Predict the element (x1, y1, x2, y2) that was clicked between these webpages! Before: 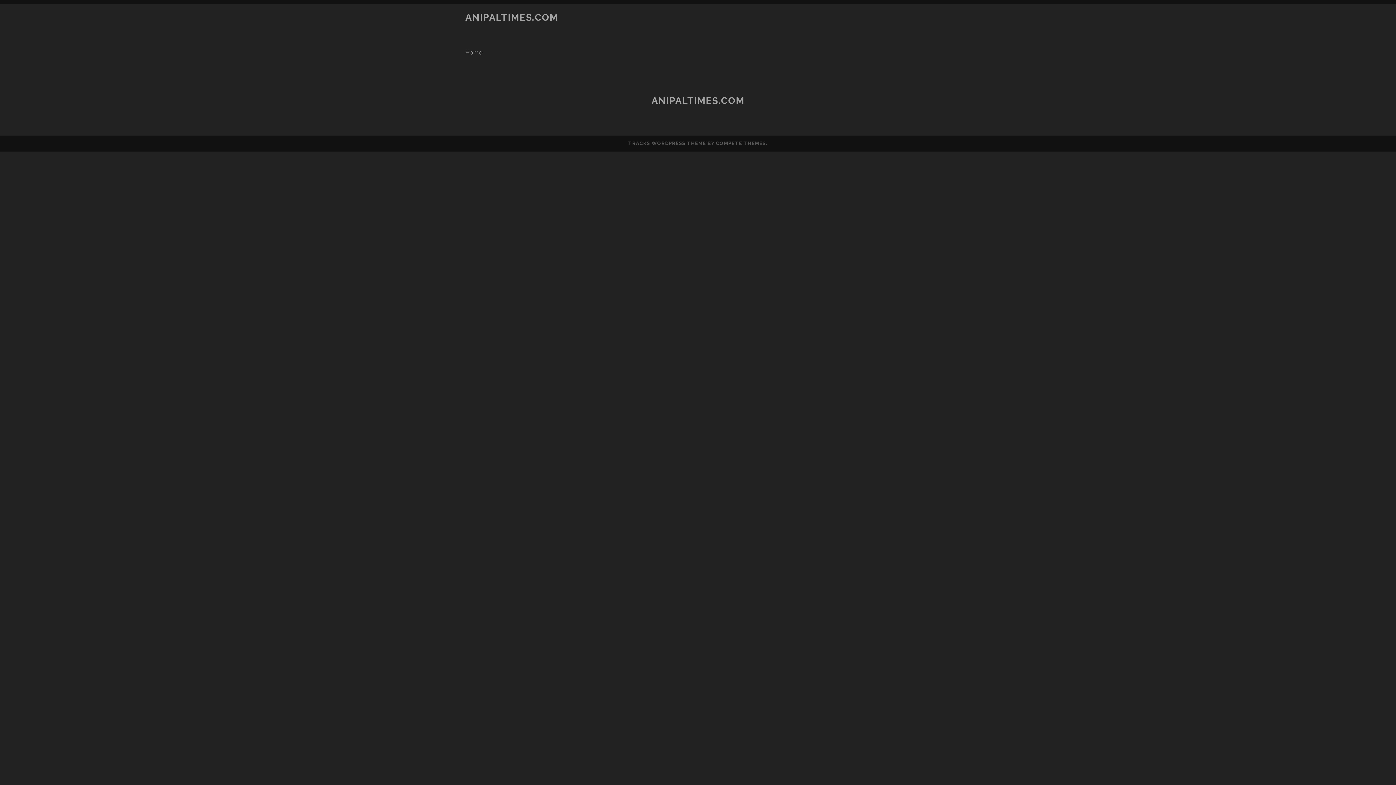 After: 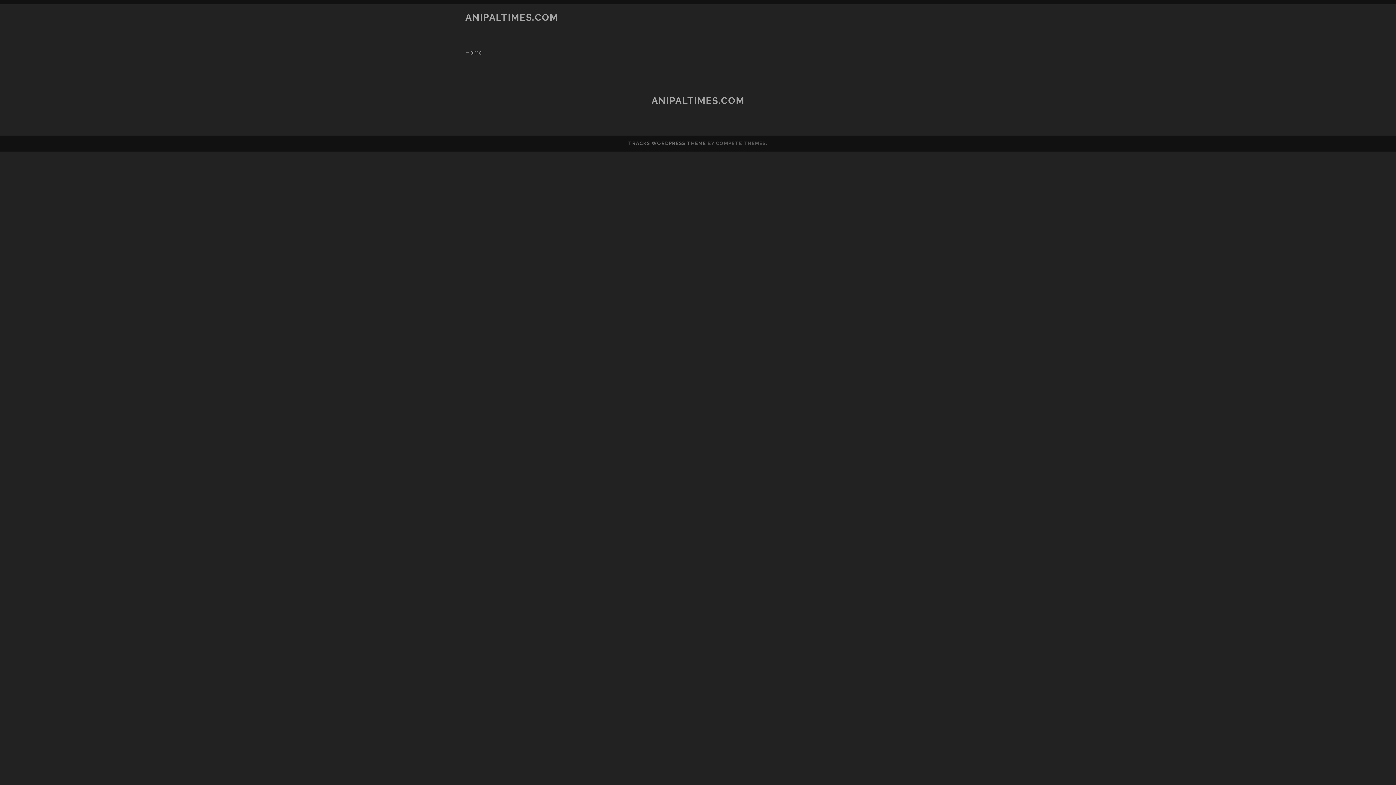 Action: bbox: (628, 140, 706, 146) label: TRACKS WORDPRESS THEME